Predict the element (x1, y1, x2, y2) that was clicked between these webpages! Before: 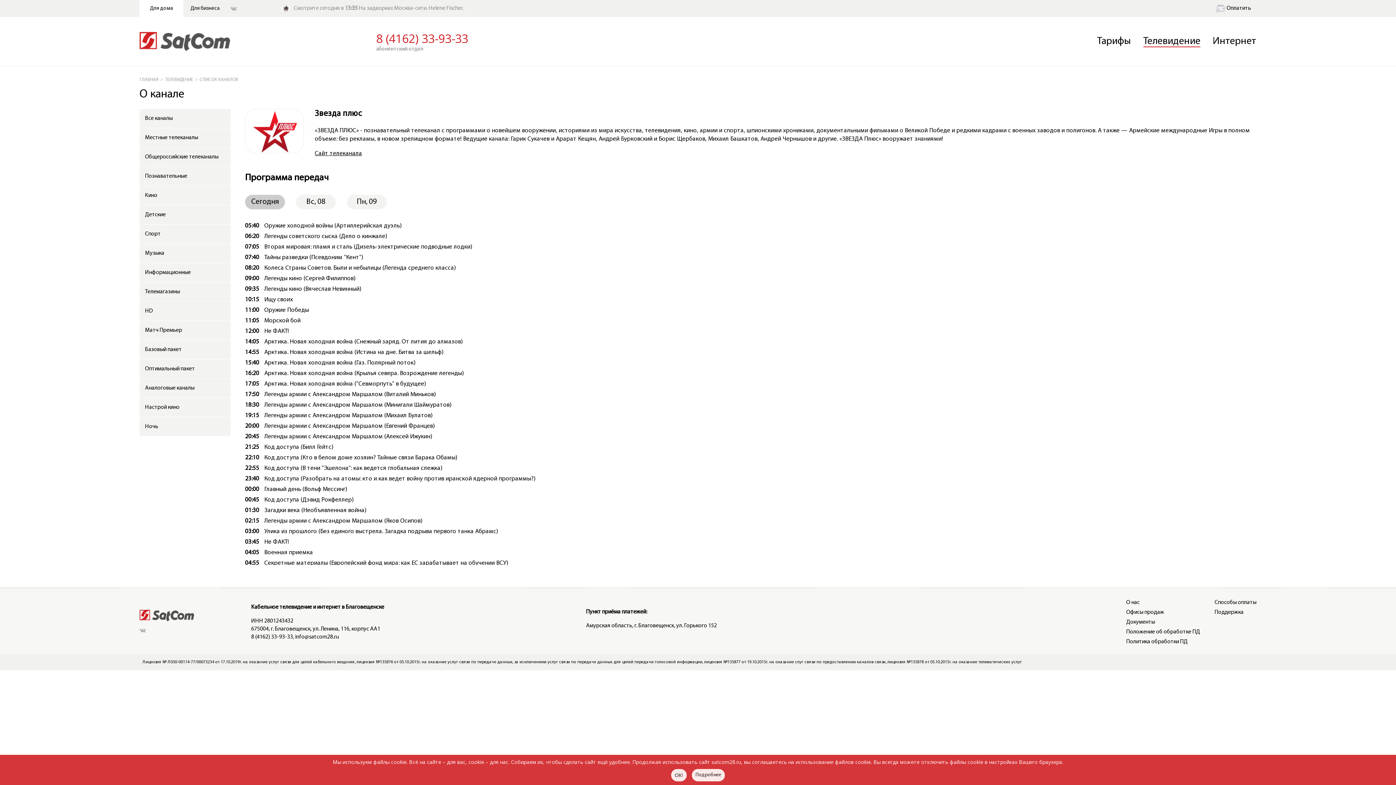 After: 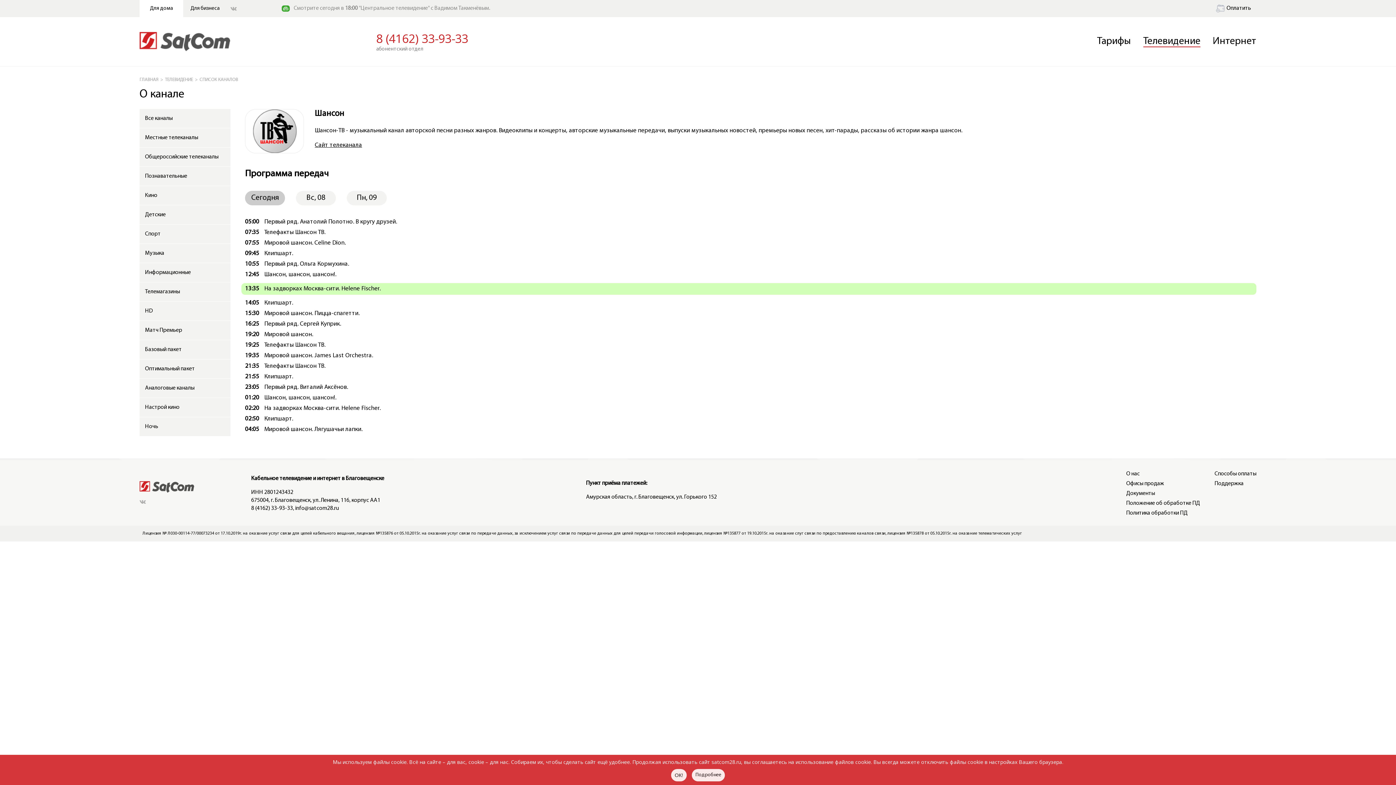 Action: bbox: (281, 7, 289, 12)